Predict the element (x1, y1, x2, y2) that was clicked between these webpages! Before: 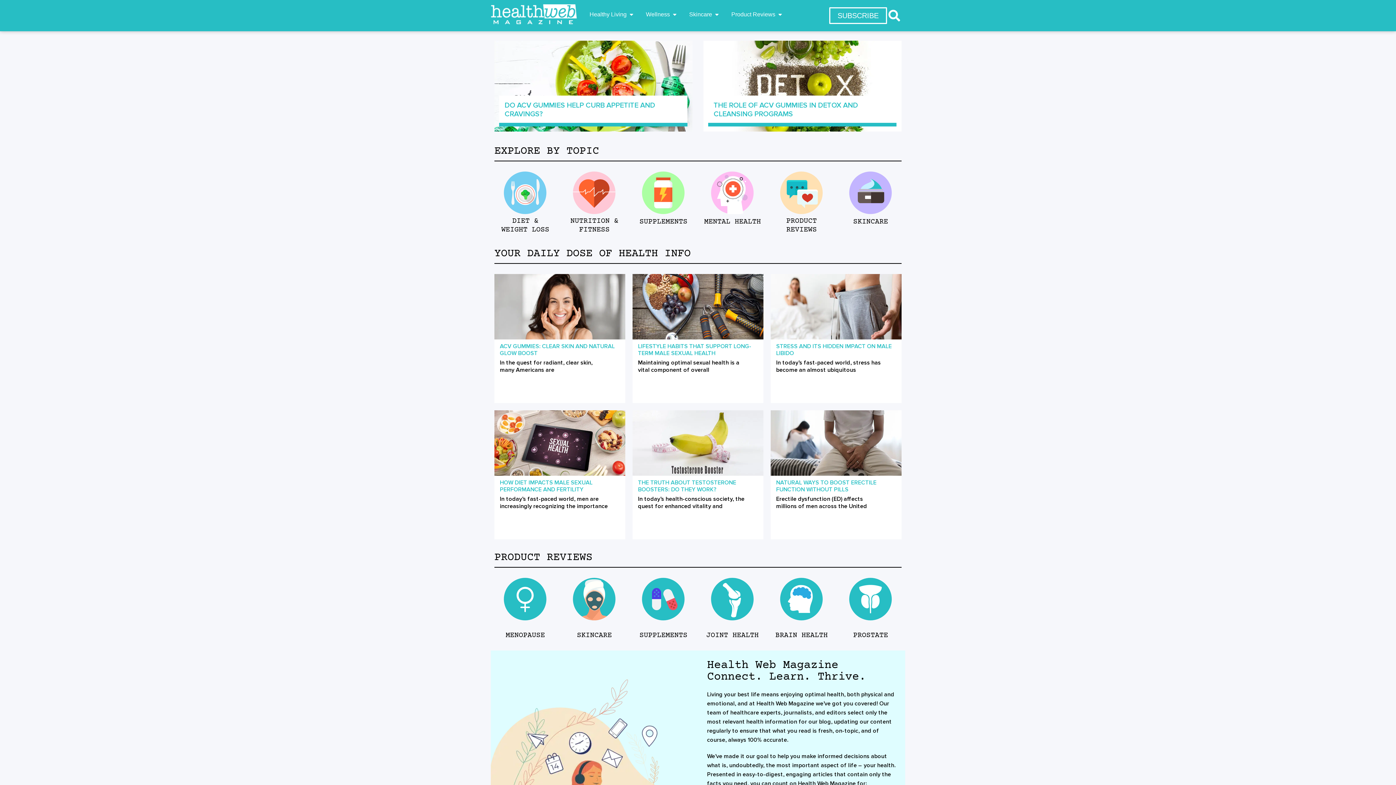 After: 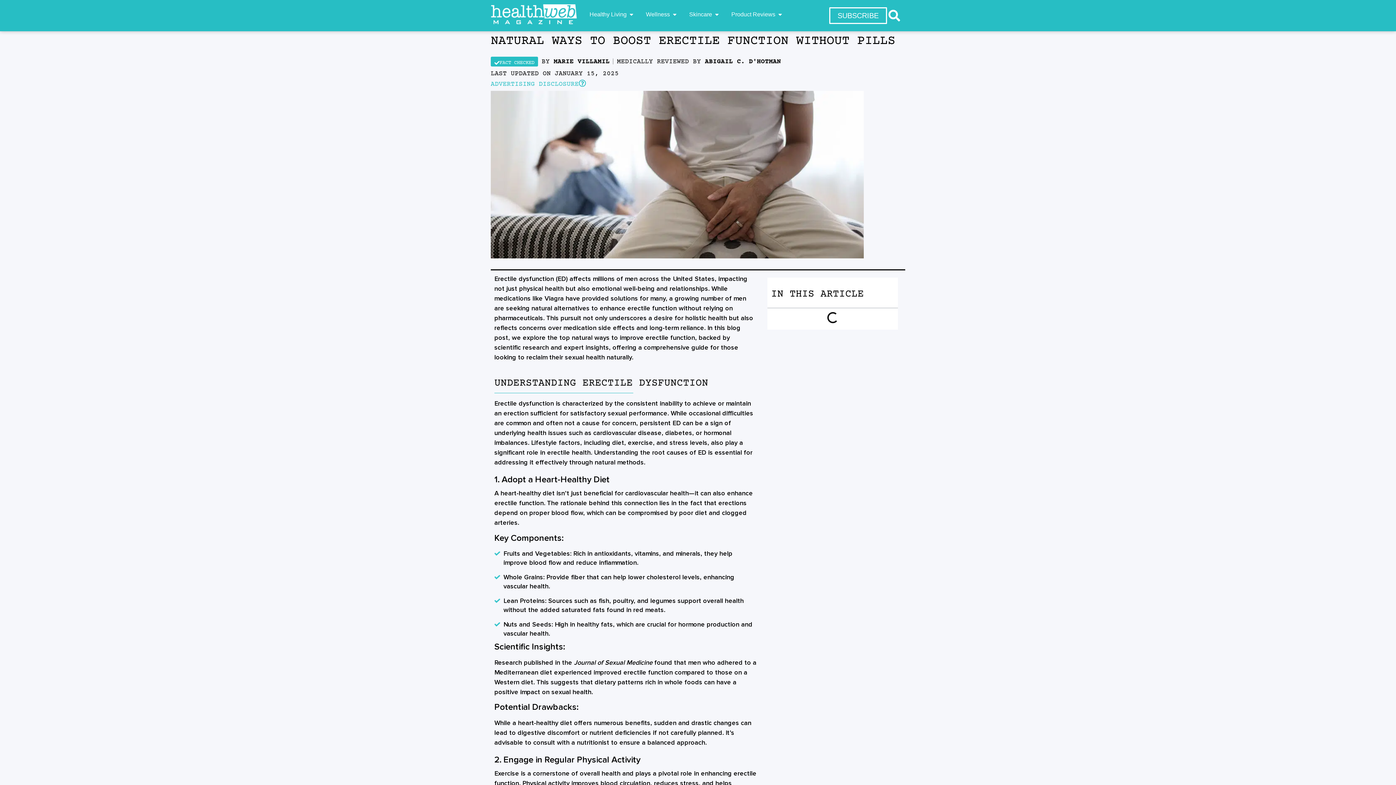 Action: bbox: (770, 410, 901, 476)